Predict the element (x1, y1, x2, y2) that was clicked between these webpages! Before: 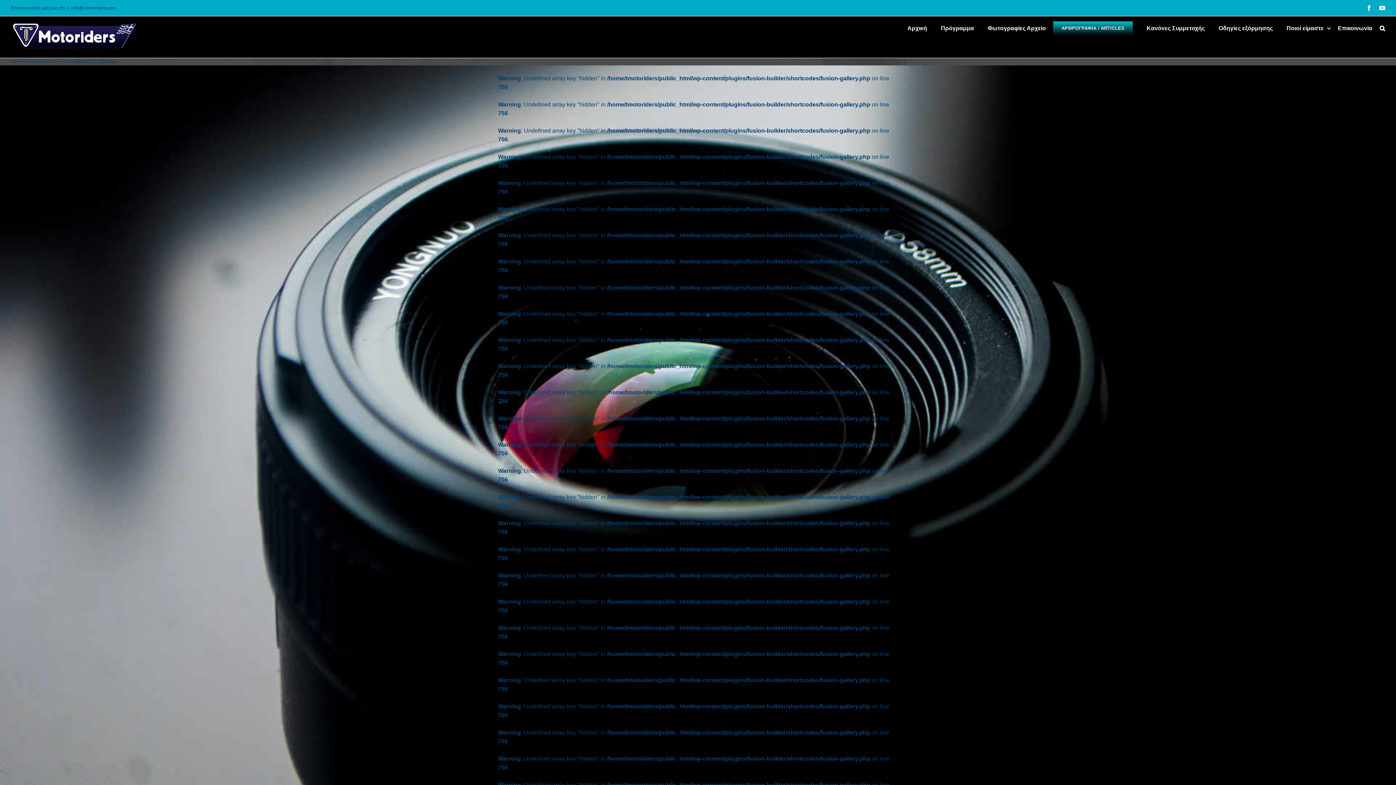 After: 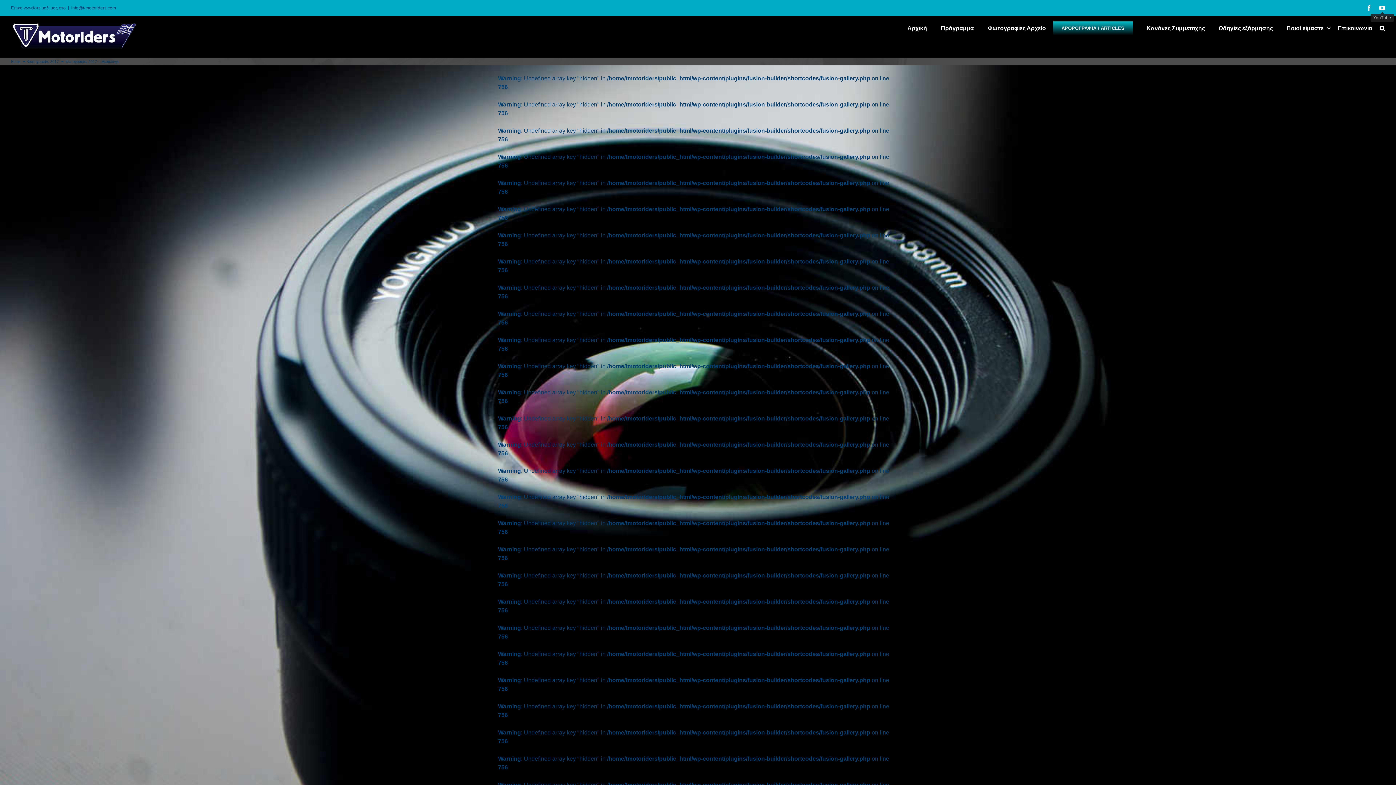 Action: bbox: (1379, 5, 1385, 10) label: YouTube